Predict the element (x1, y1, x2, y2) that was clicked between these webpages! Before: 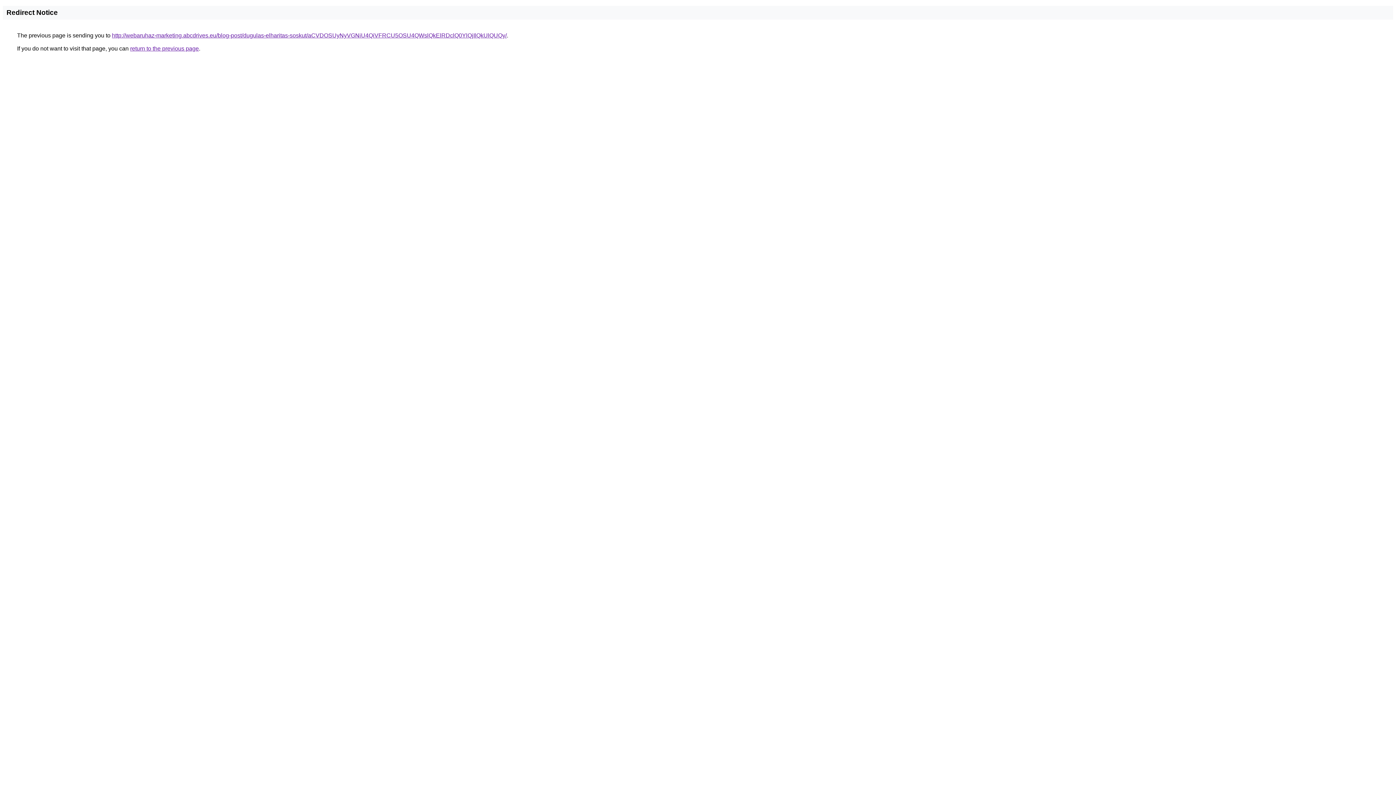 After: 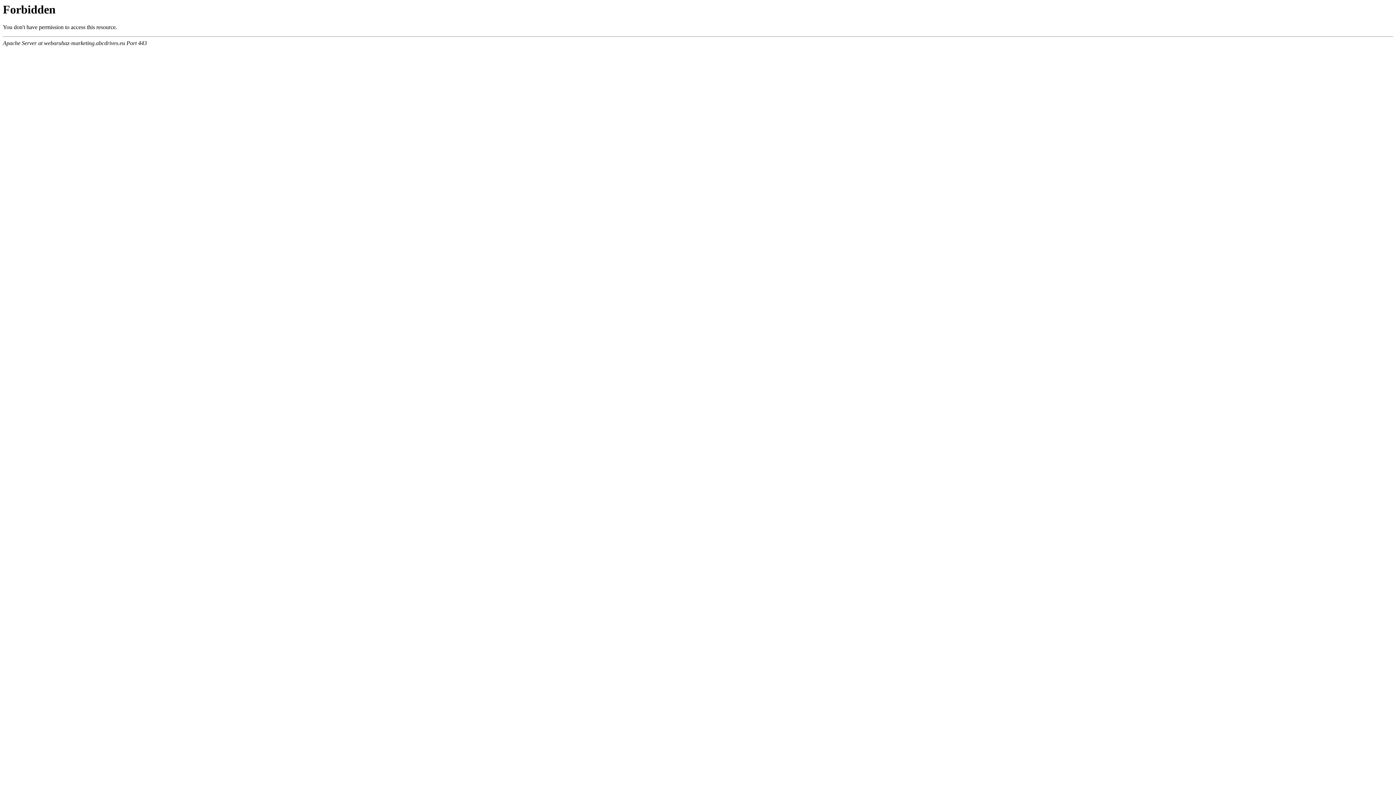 Action: label: http://webaruhaz-marketing.abcdrives.eu/blog-post/dugulas-elharitas-soskut/aCVDOSUyNyVGNiU4QiVFRCU5OSU4QWslQkElRDclQ0YlQjIlQkUlQUQy/ bbox: (112, 32, 506, 38)